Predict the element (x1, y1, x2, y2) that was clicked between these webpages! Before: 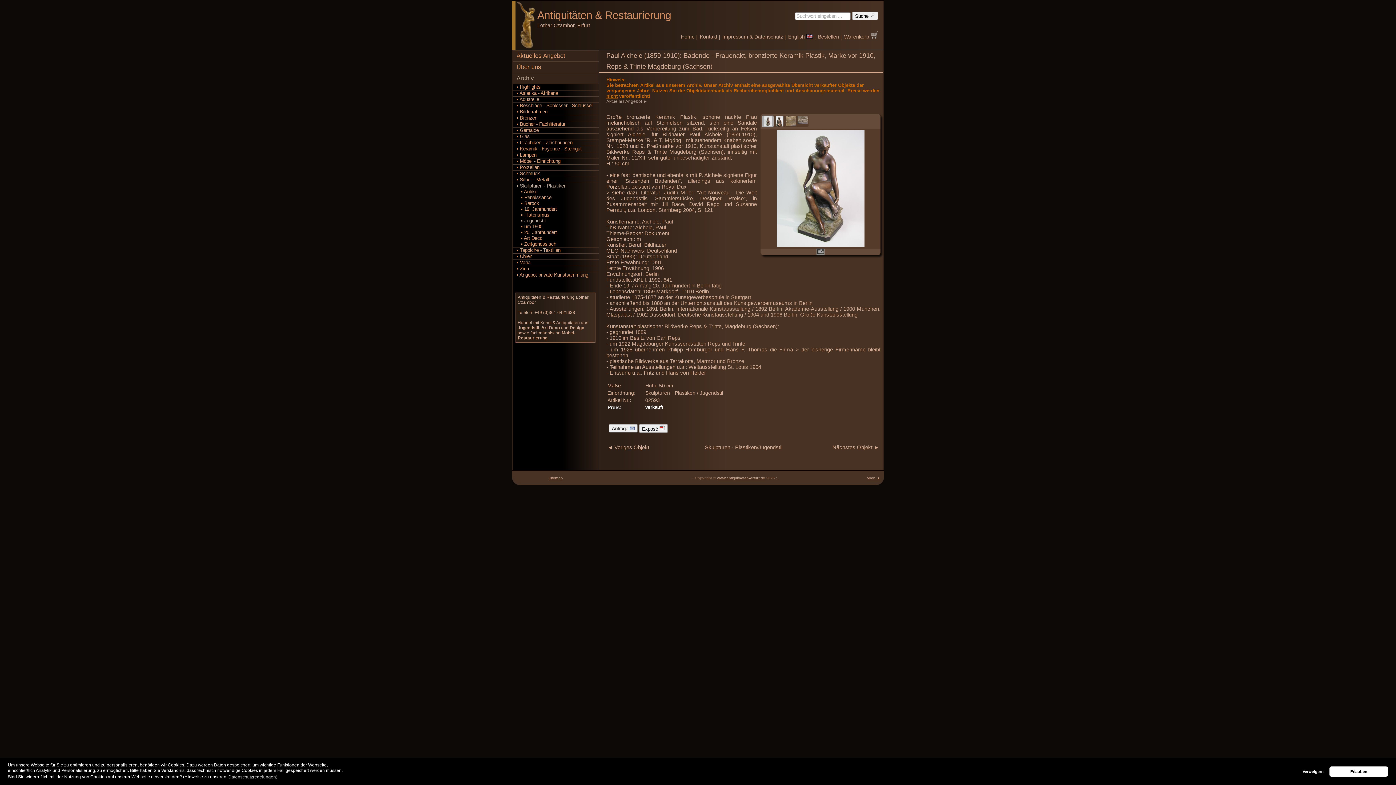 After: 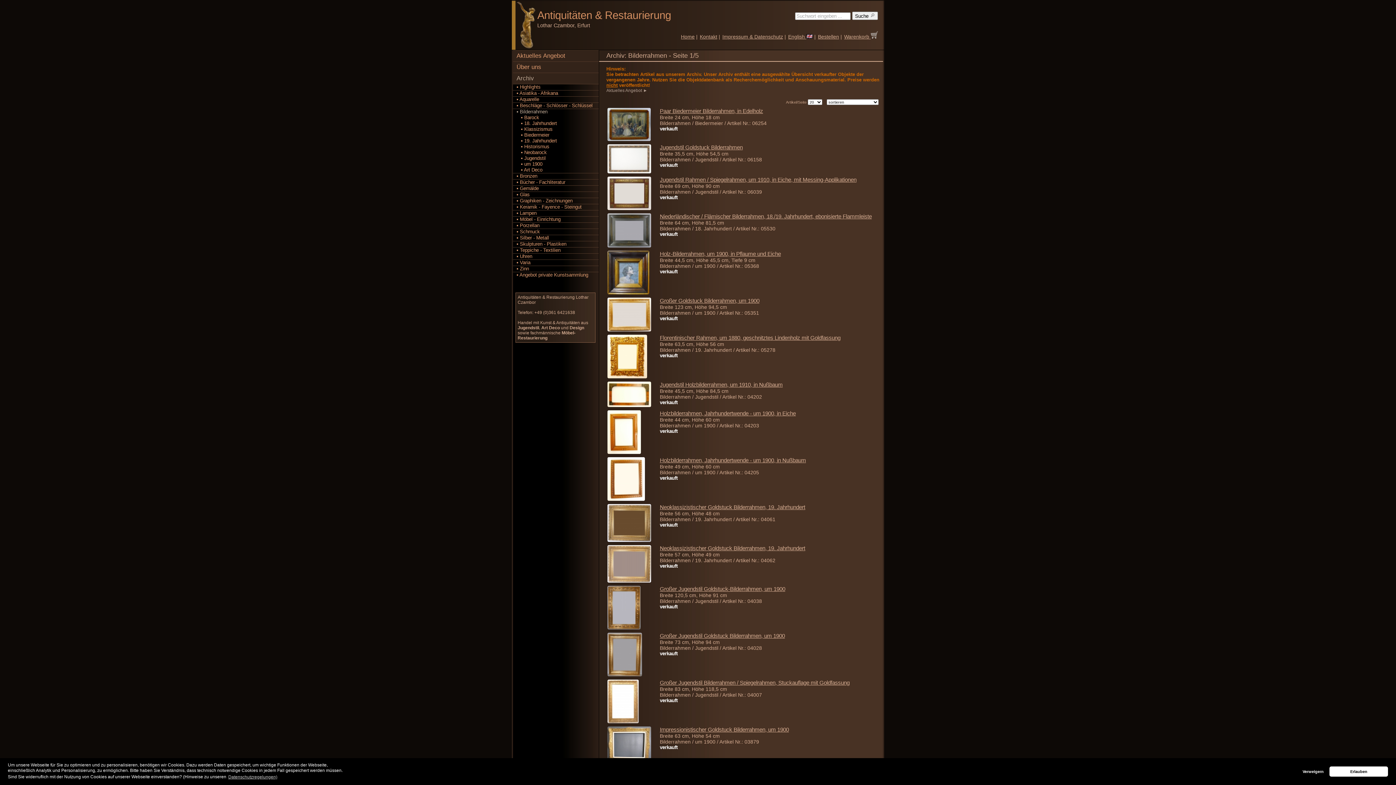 Action: label: ▪ Bilderrahmen bbox: (513, 108, 598, 114)